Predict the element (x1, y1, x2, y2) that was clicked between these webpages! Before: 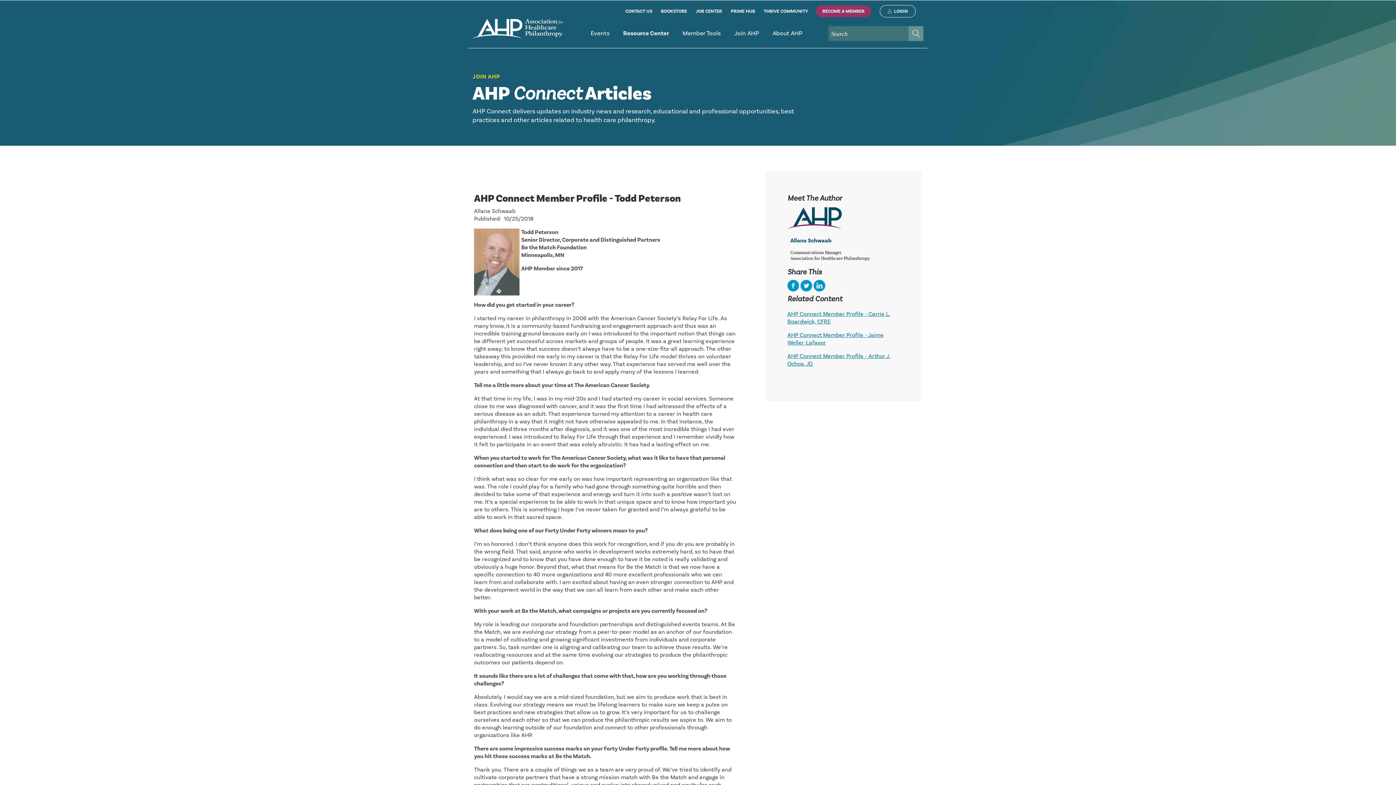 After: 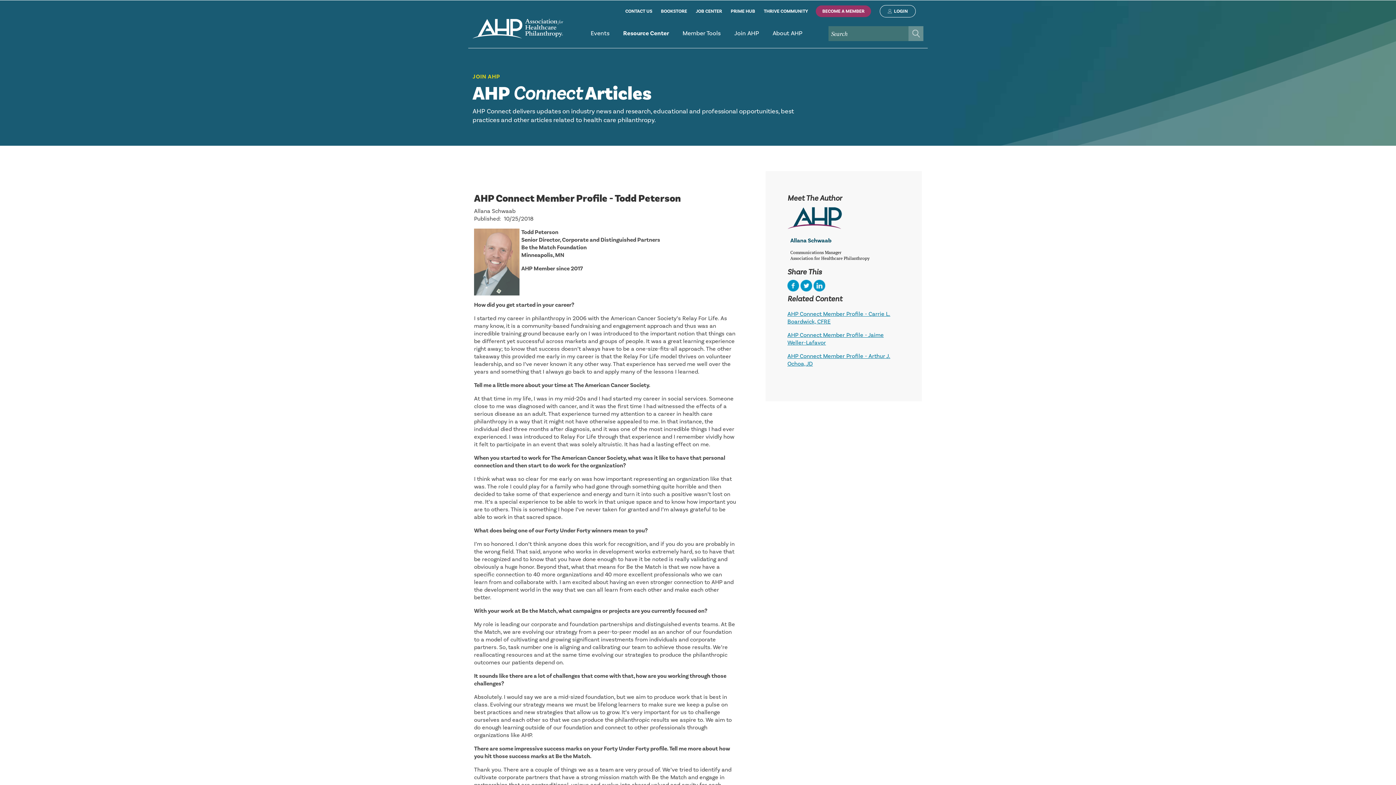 Action: bbox: (764, 5, 808, 17) label: THRIVE COMMUNITY